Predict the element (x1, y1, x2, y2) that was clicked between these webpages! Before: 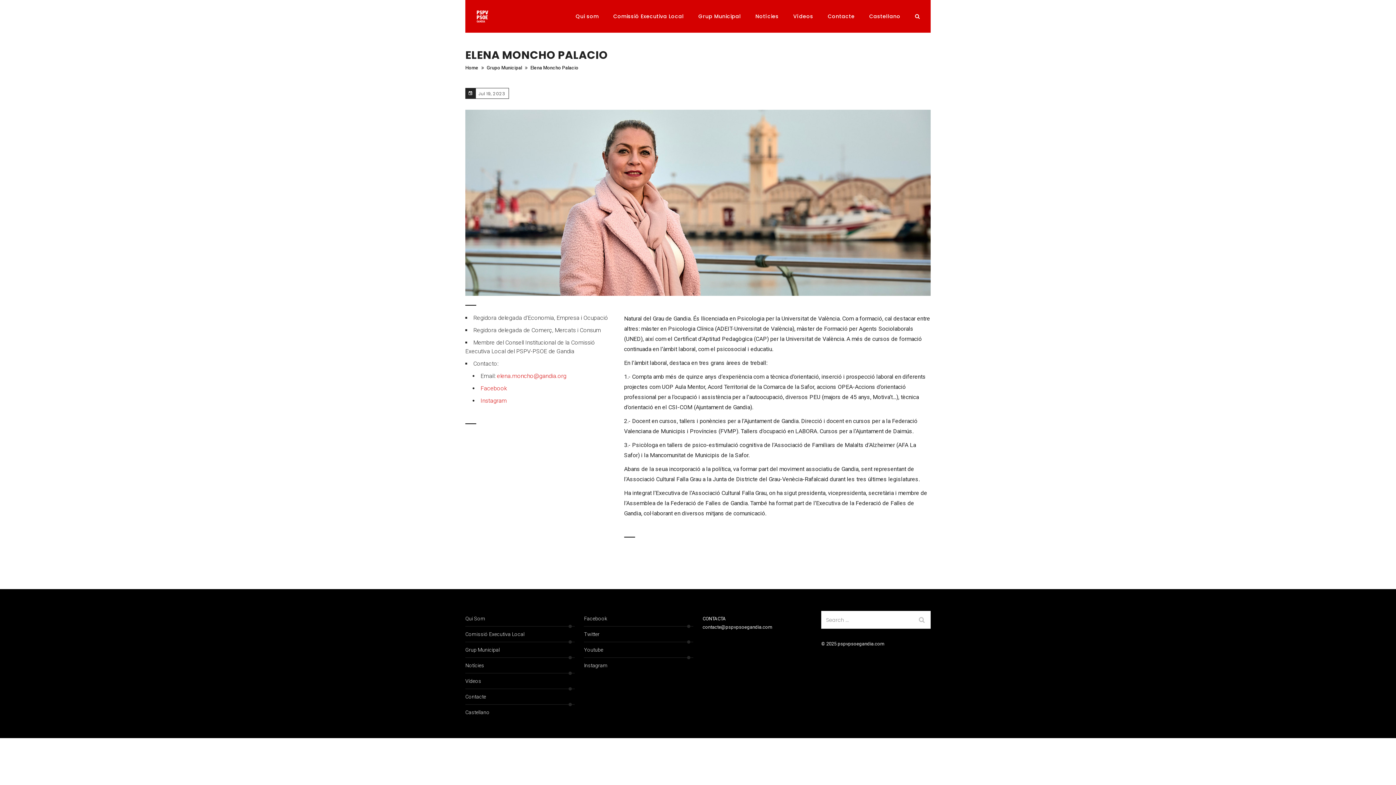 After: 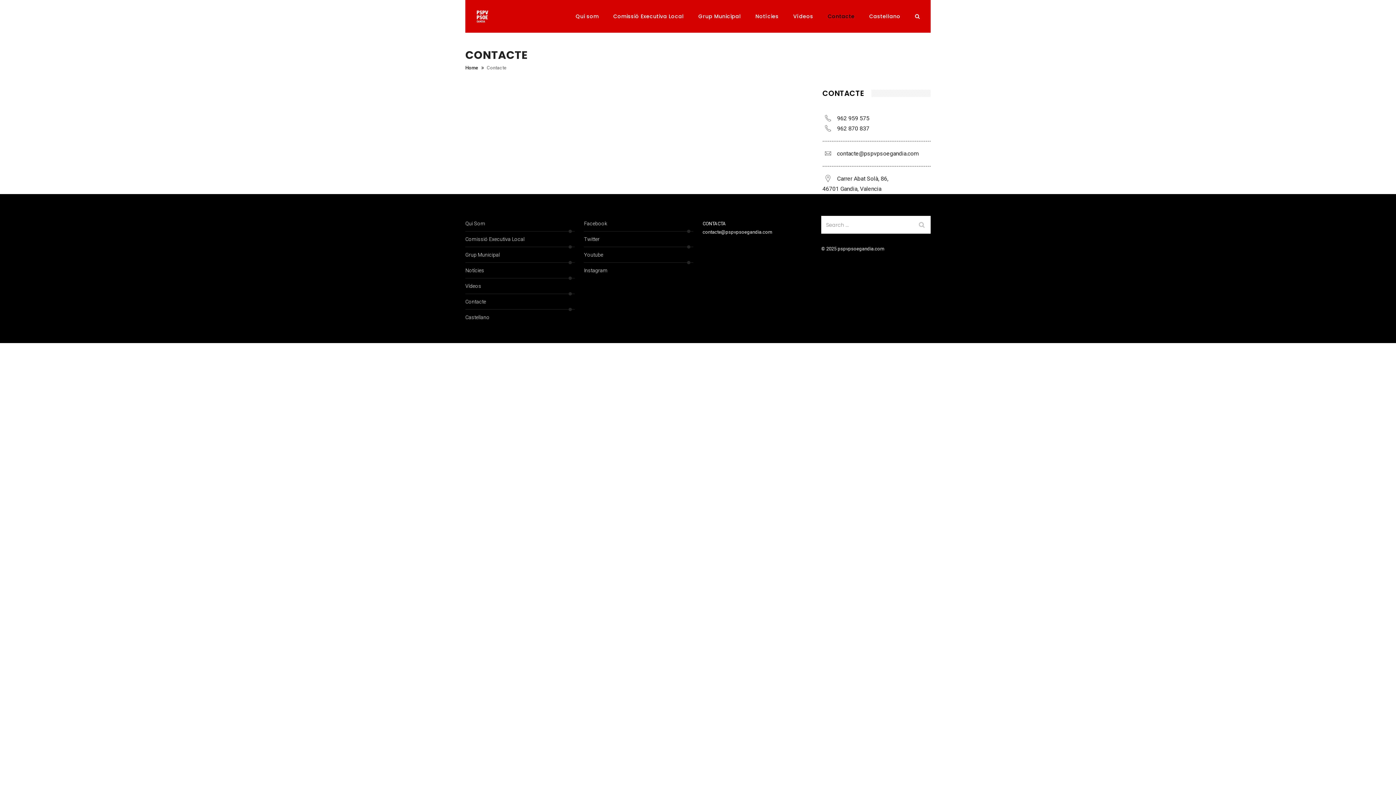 Action: label: Contacte bbox: (820, 0, 862, 32)